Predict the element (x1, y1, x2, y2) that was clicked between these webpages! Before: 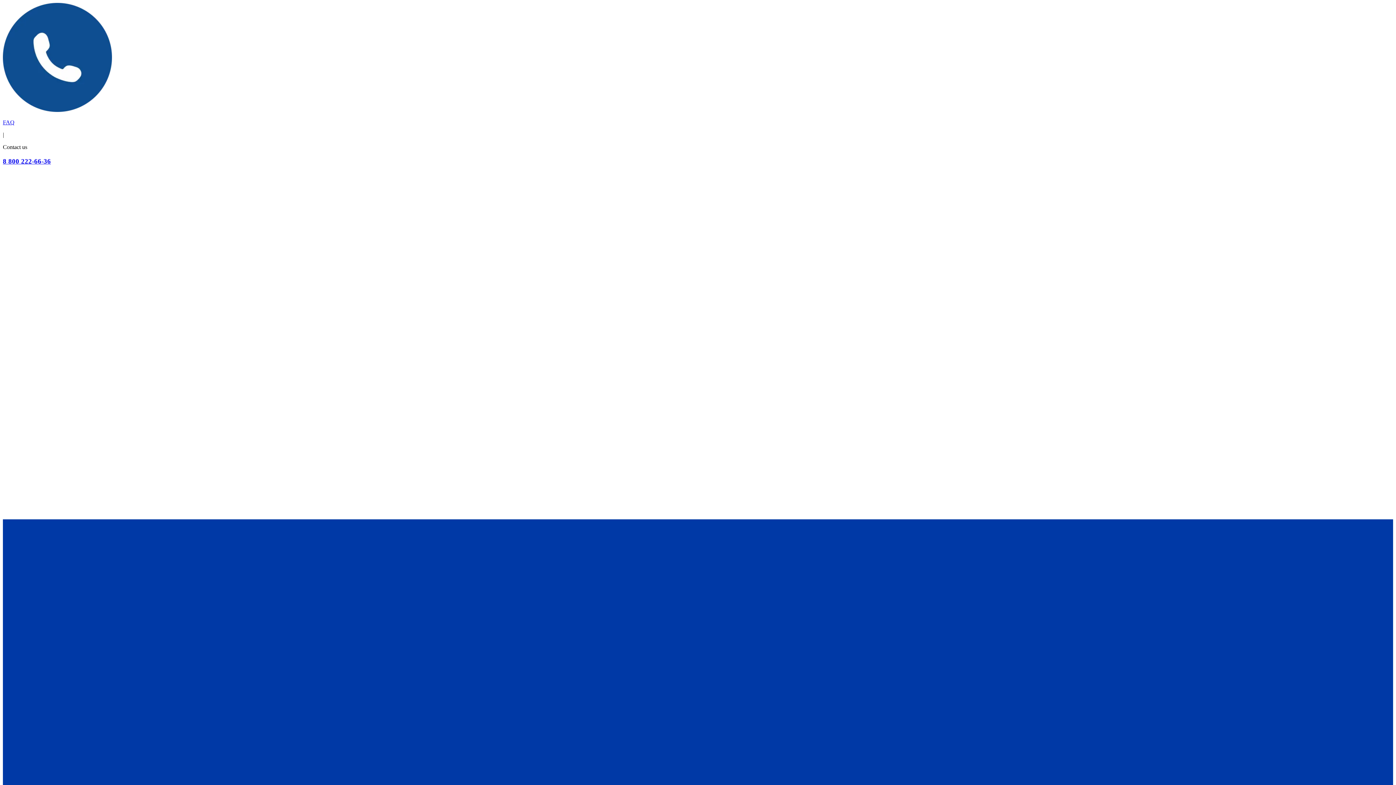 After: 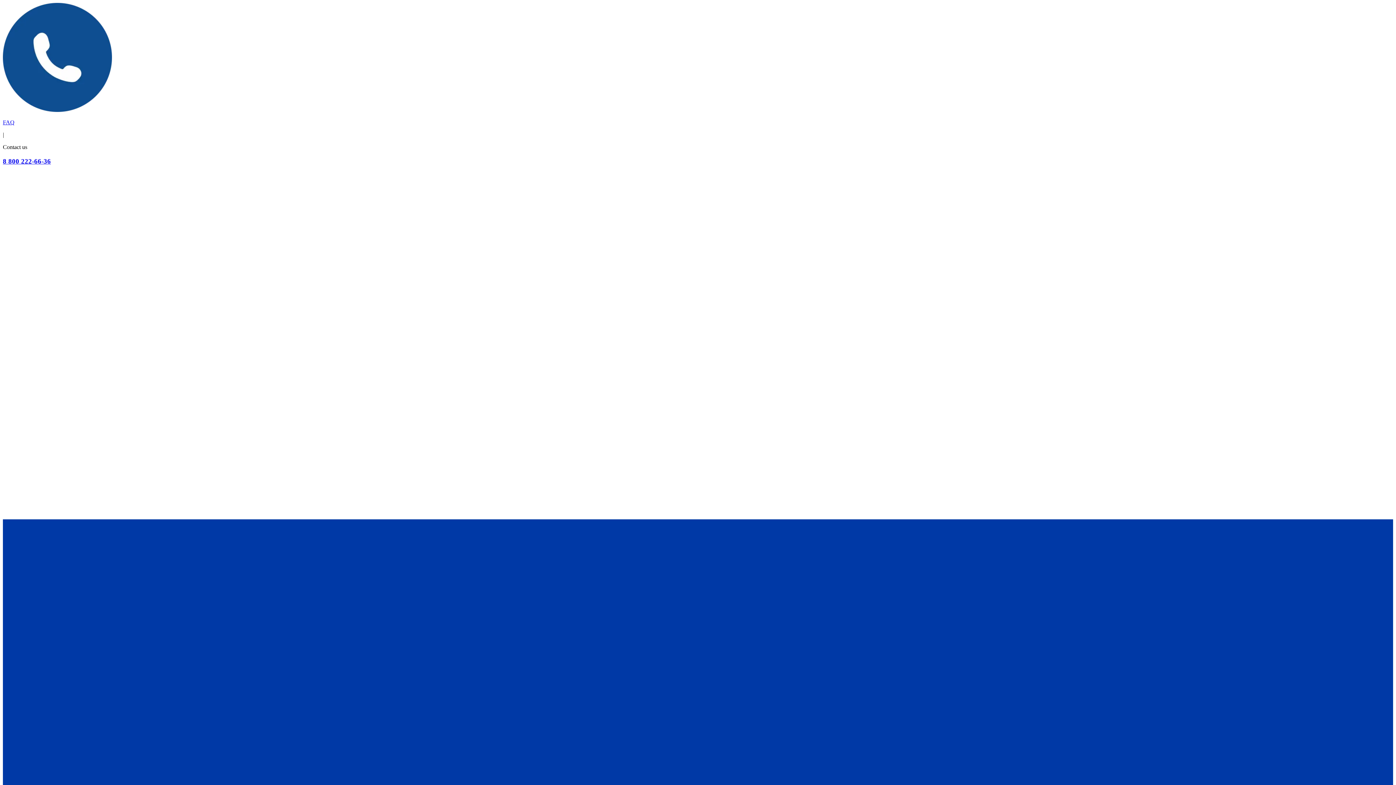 Action: bbox: (2, 106, 112, 113)